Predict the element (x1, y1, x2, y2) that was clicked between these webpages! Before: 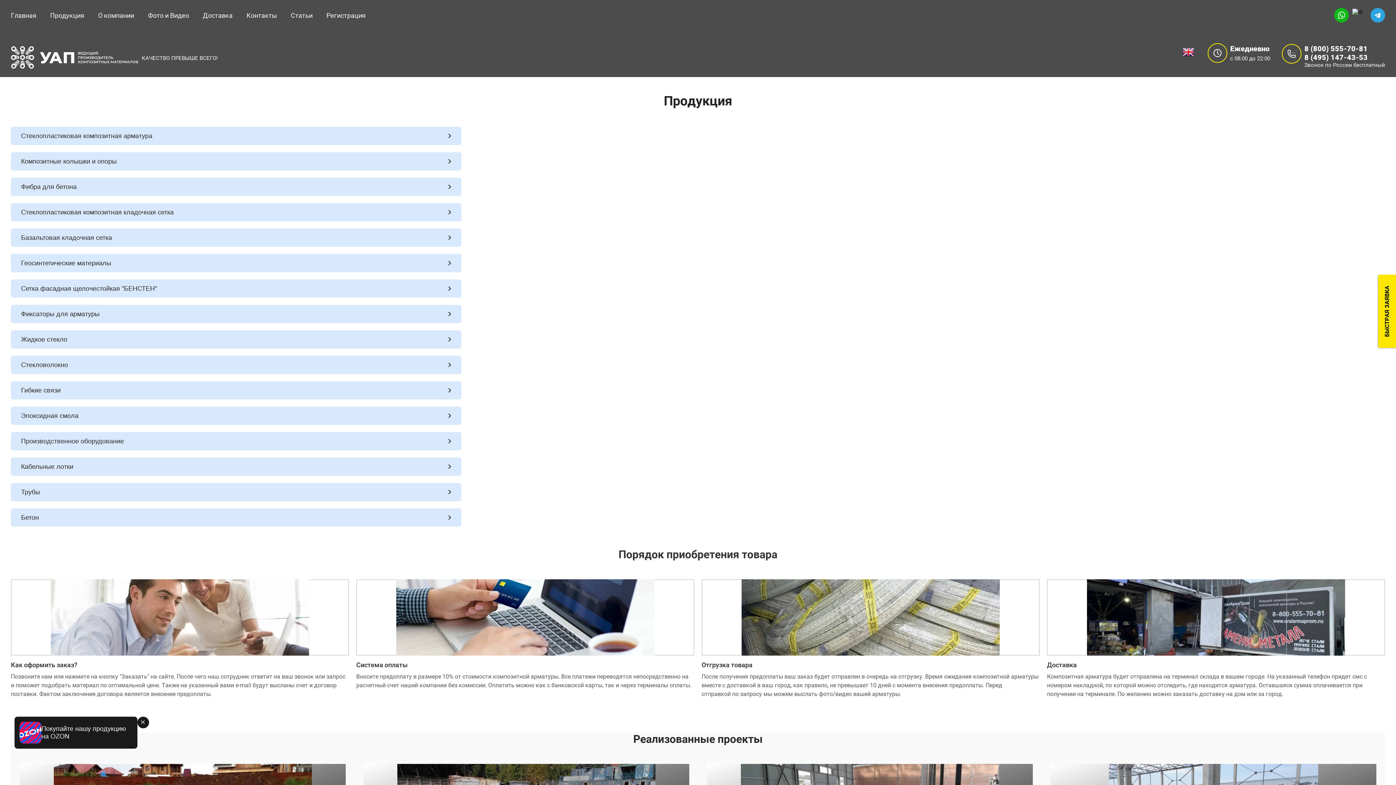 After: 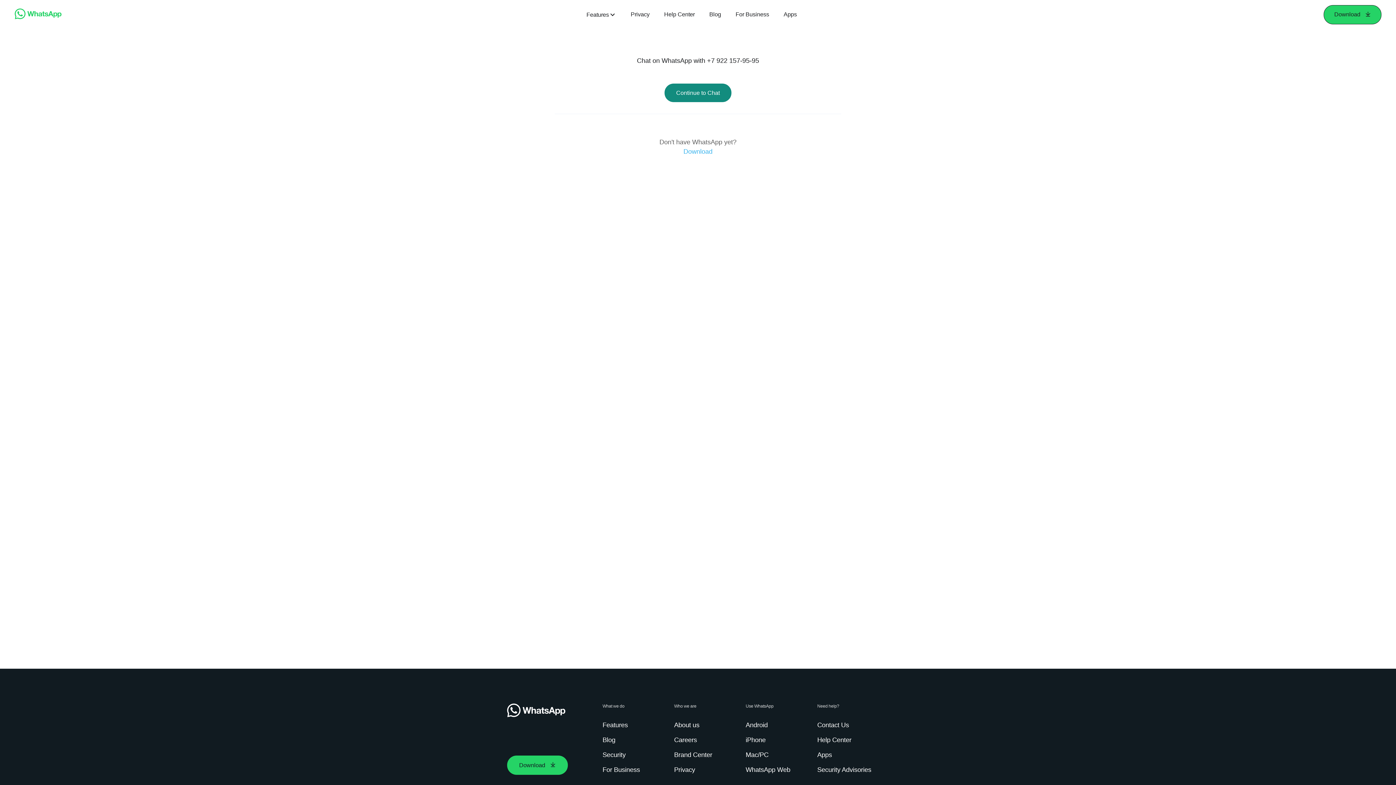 Action: bbox: (1334, 8, 1349, 22)